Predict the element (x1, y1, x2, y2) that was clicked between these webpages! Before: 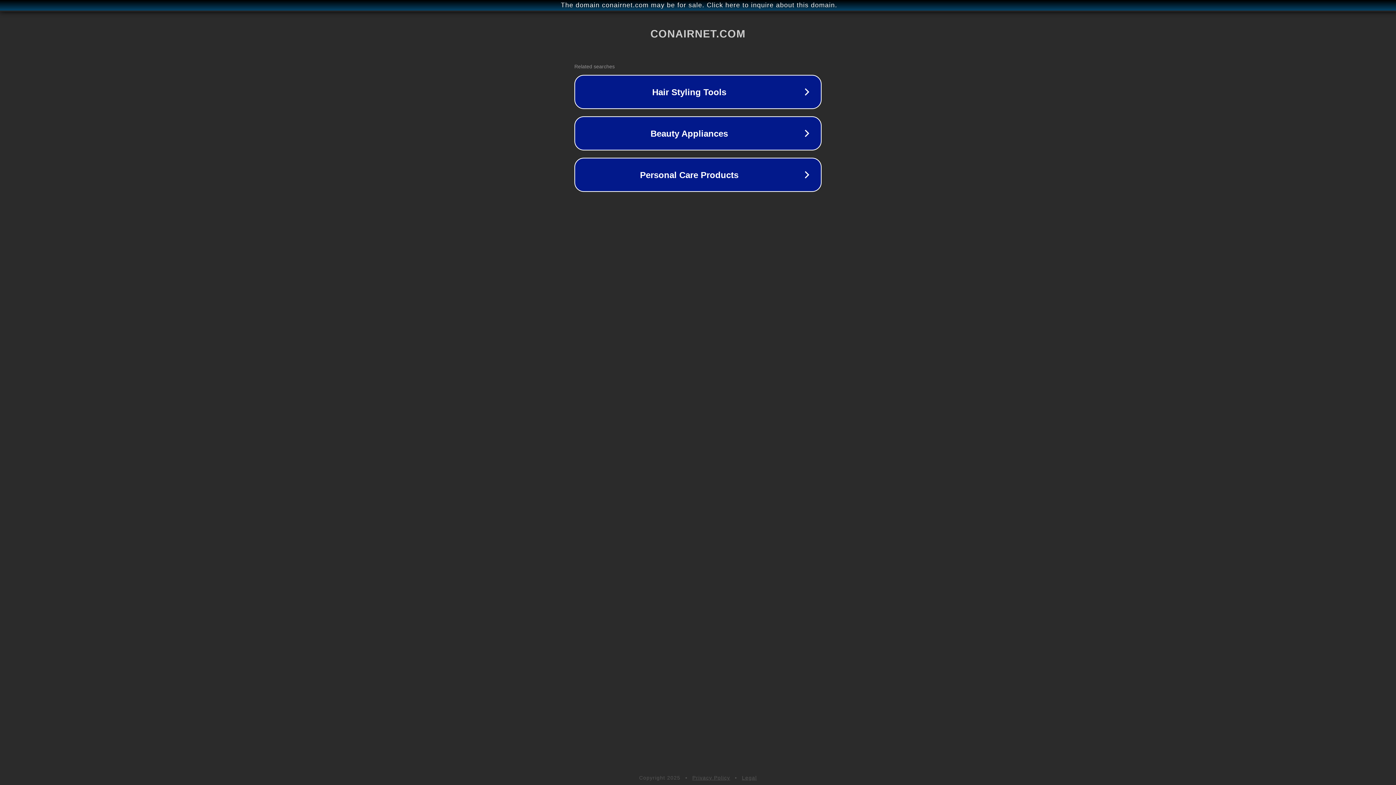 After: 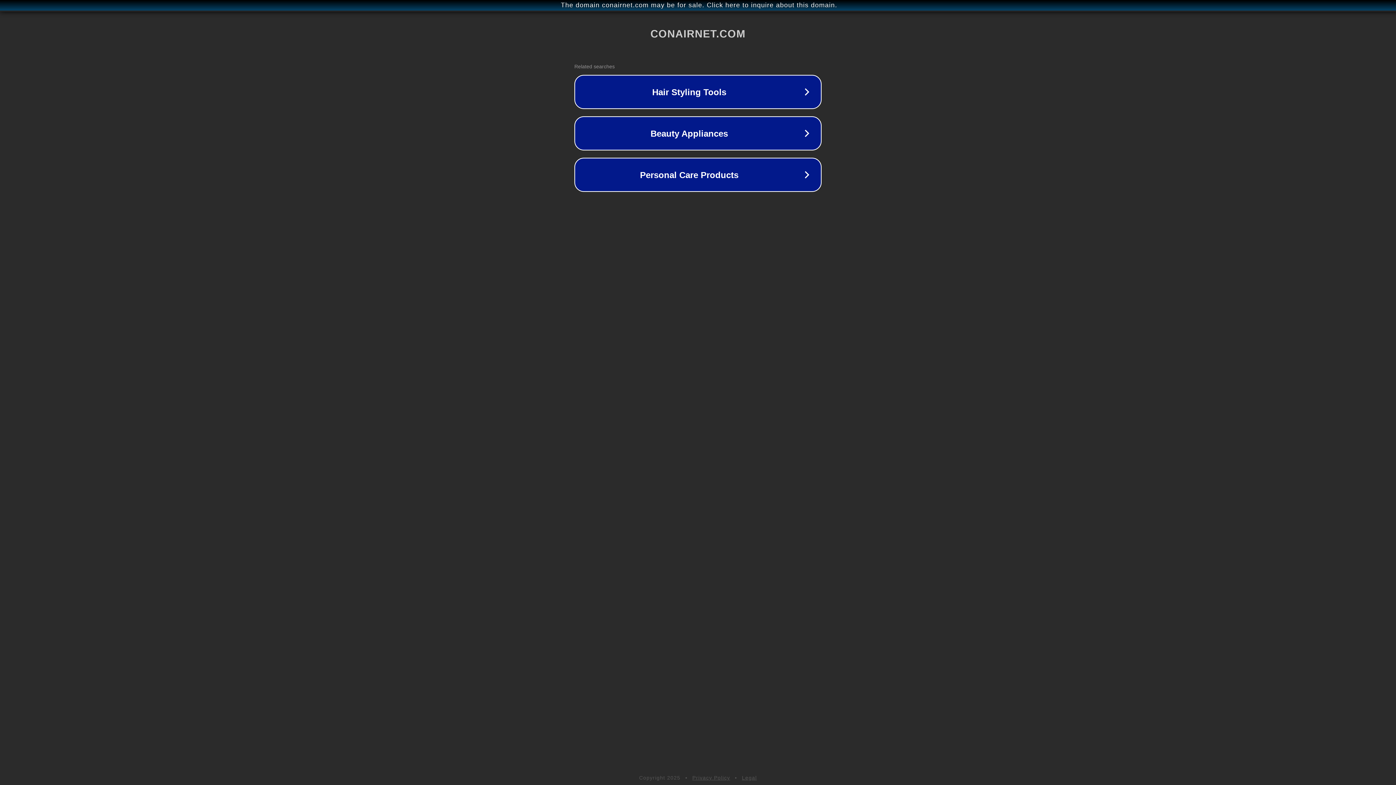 Action: label: Legal bbox: (742, 775, 757, 781)